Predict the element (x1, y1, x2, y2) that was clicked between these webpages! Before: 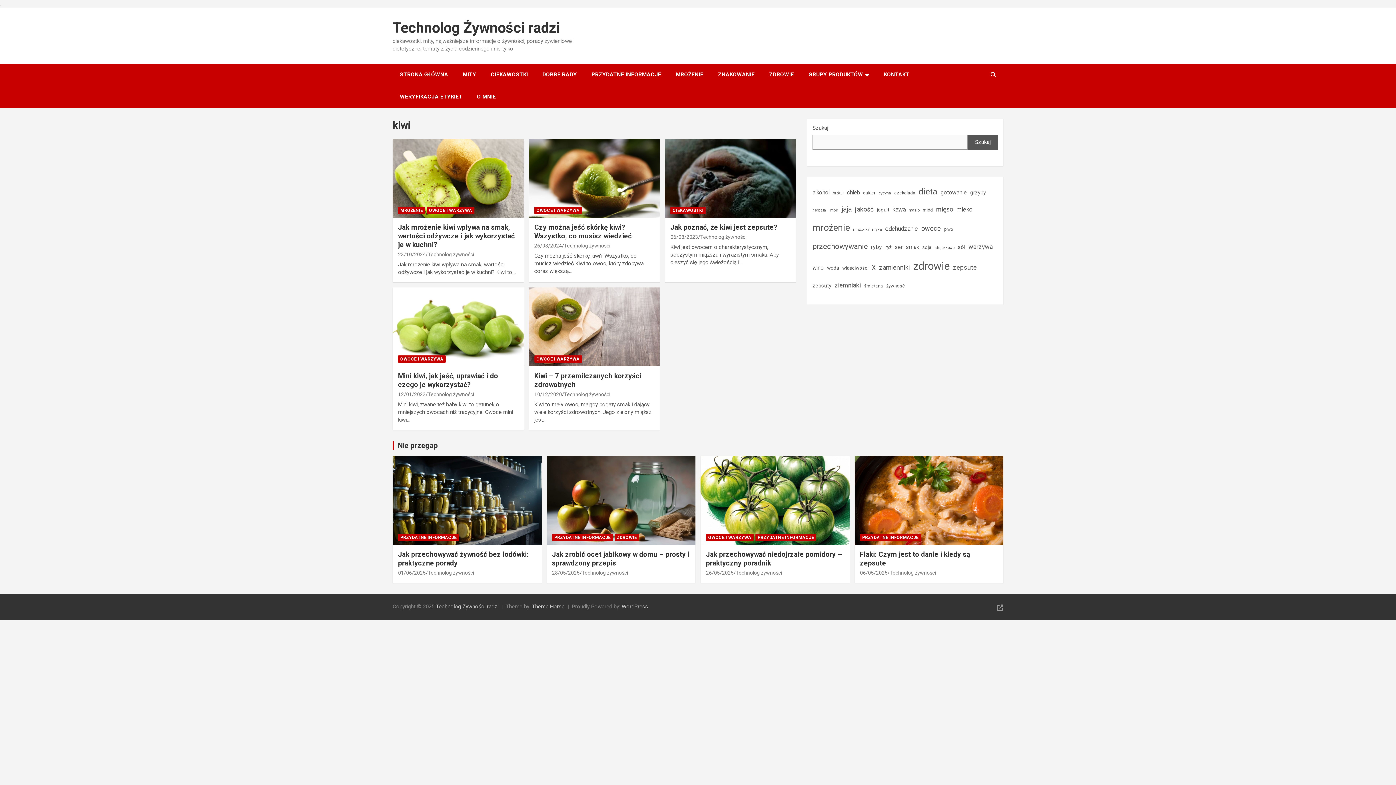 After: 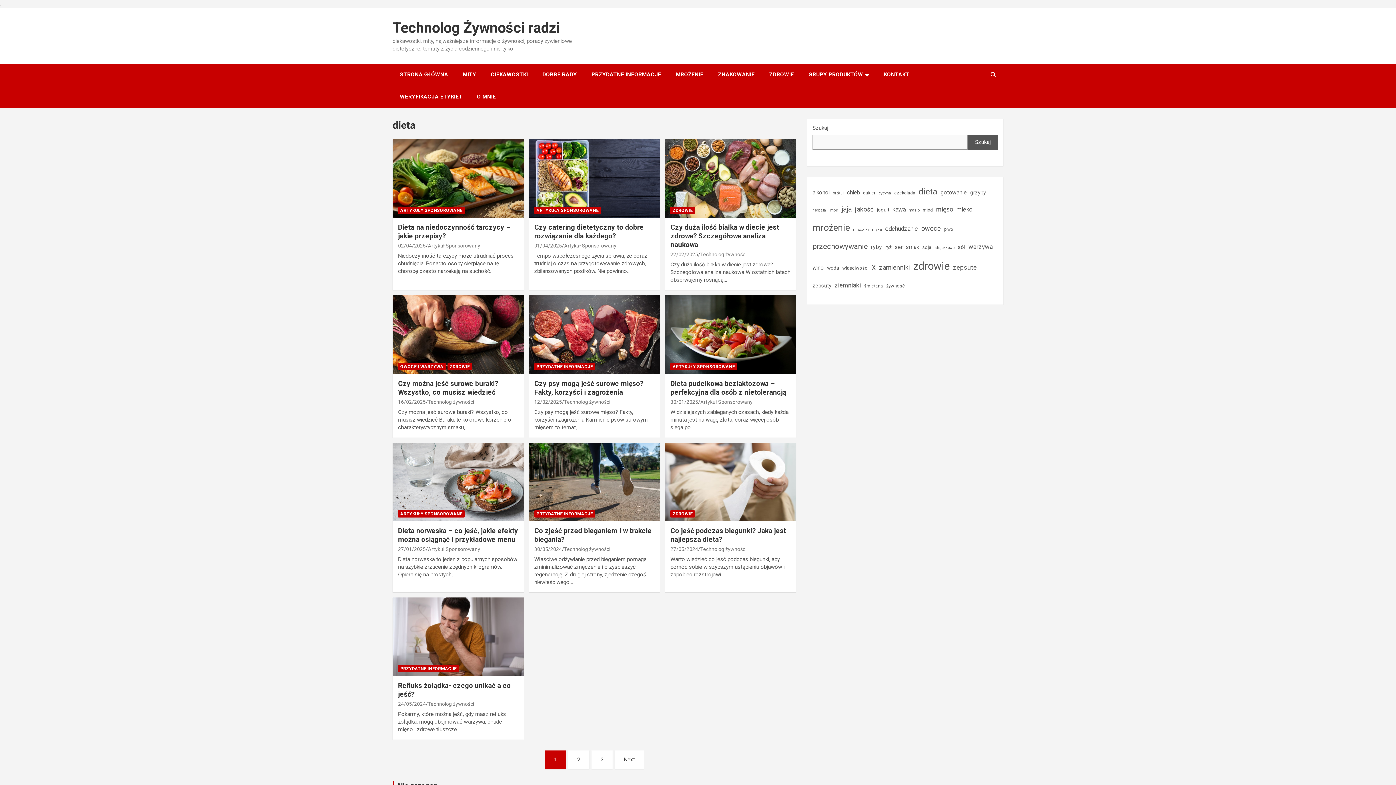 Action: bbox: (918, 182, 937, 201) label: dieta (28 elementów)